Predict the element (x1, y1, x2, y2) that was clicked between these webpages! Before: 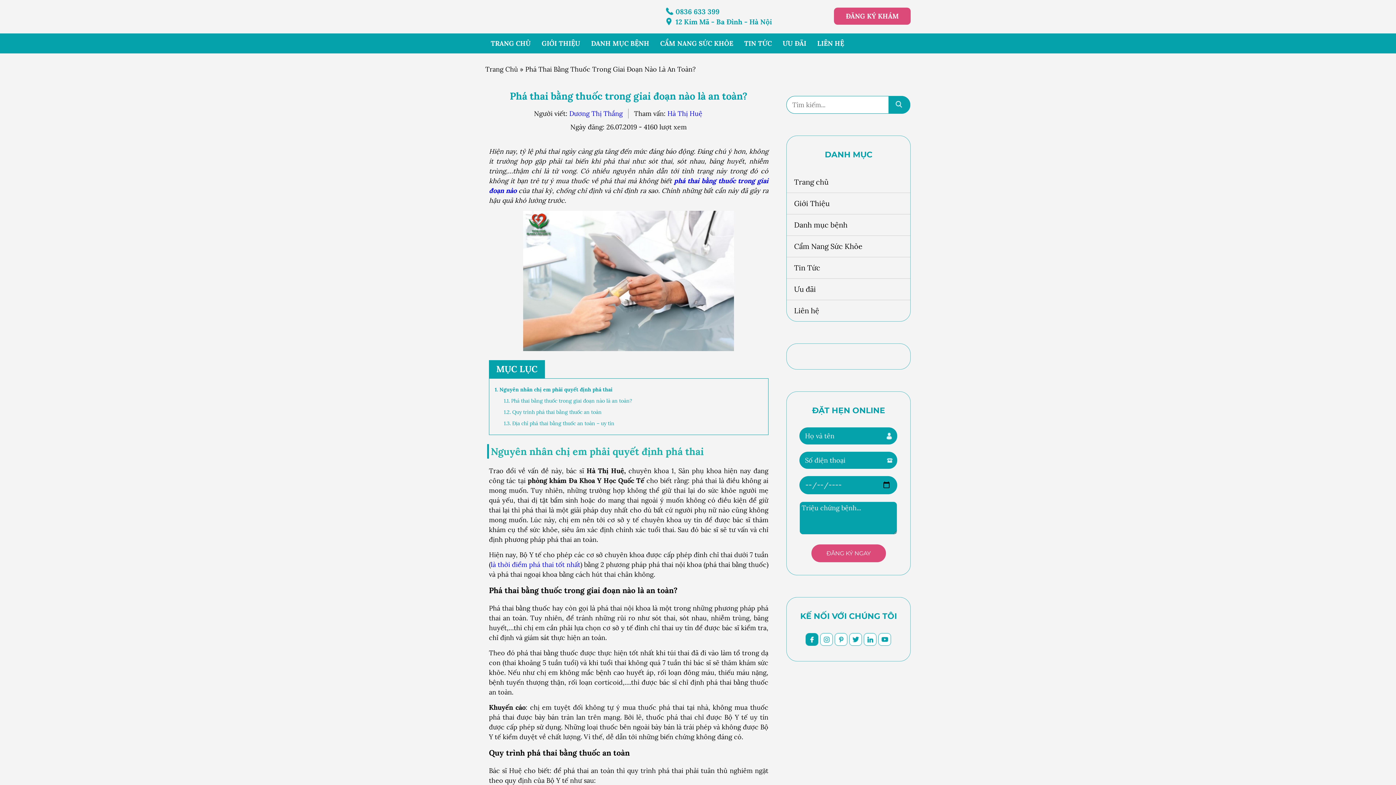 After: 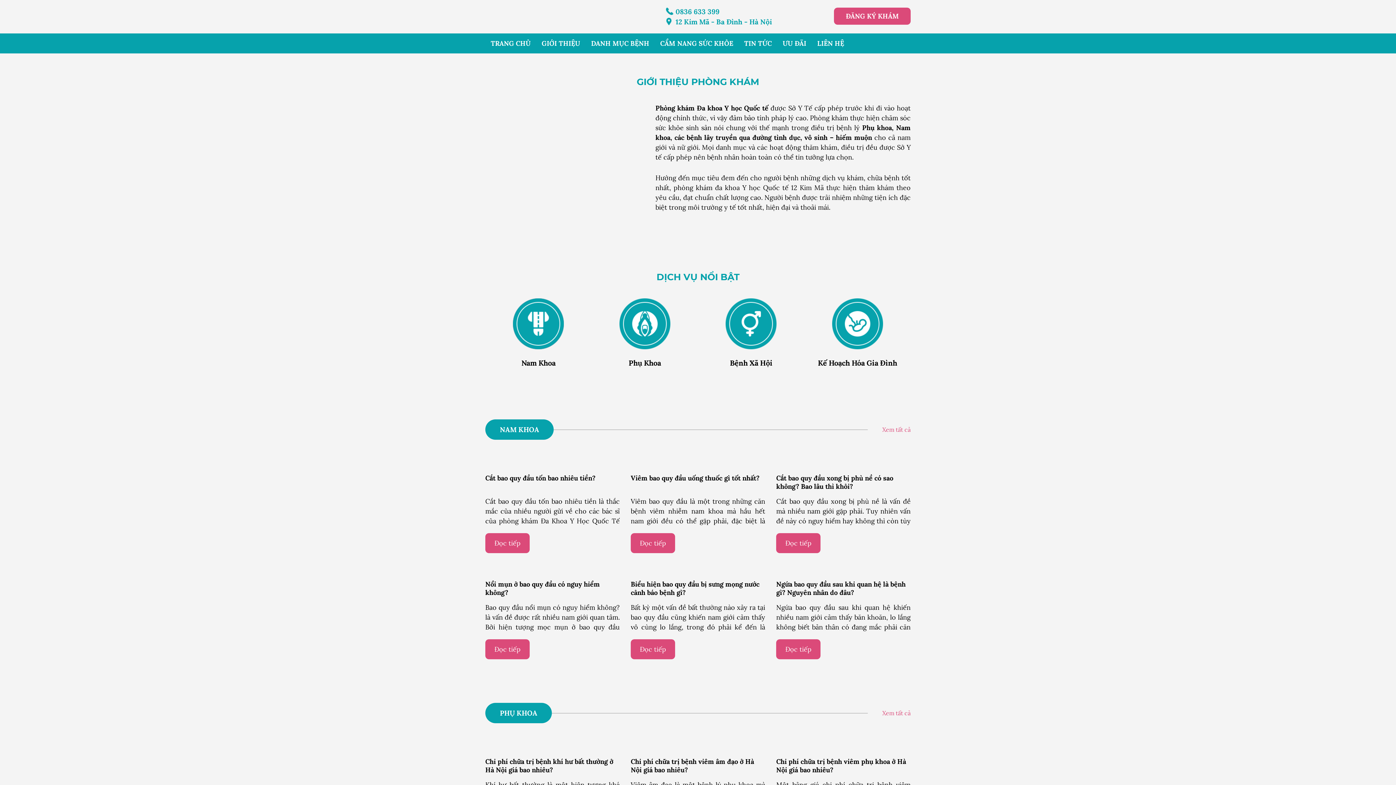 Action: bbox: (835, 633, 847, 646)